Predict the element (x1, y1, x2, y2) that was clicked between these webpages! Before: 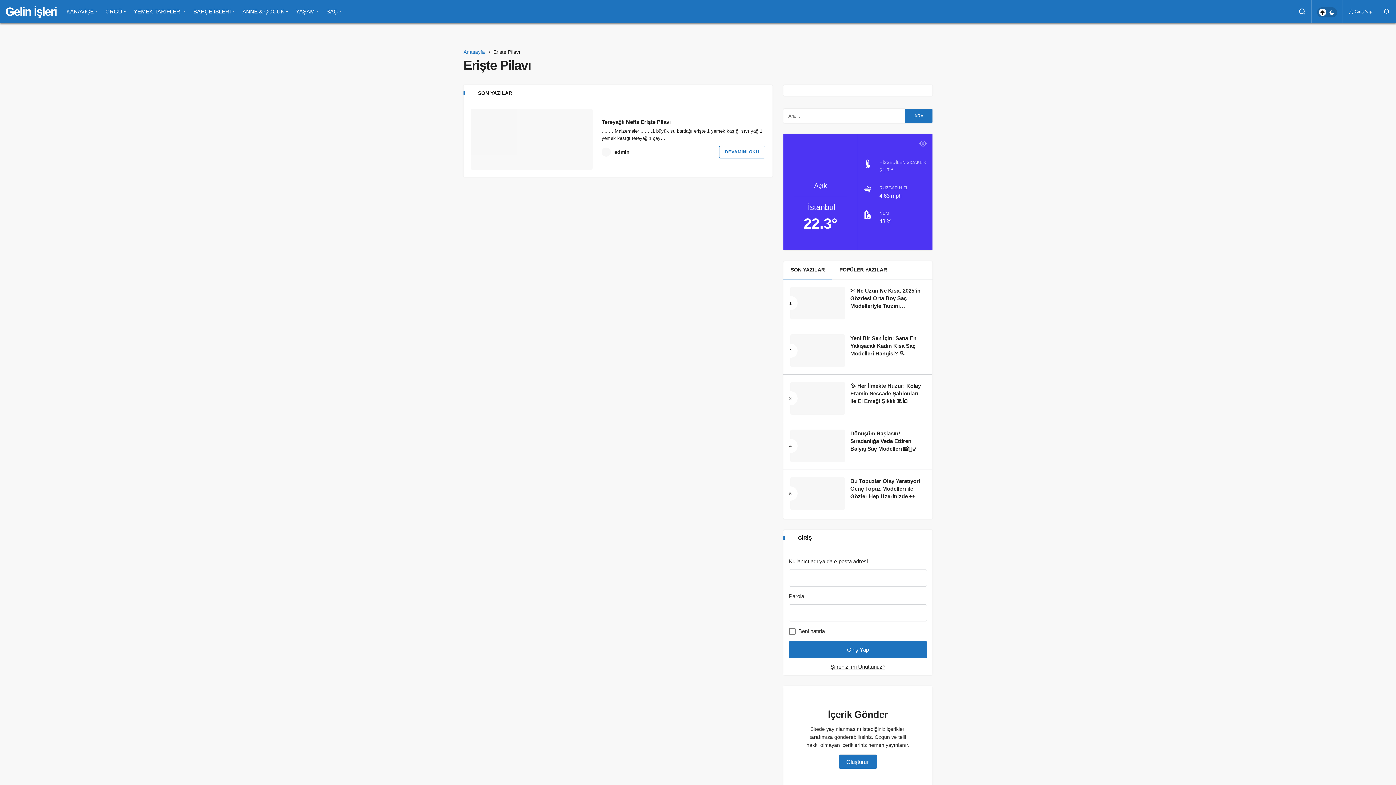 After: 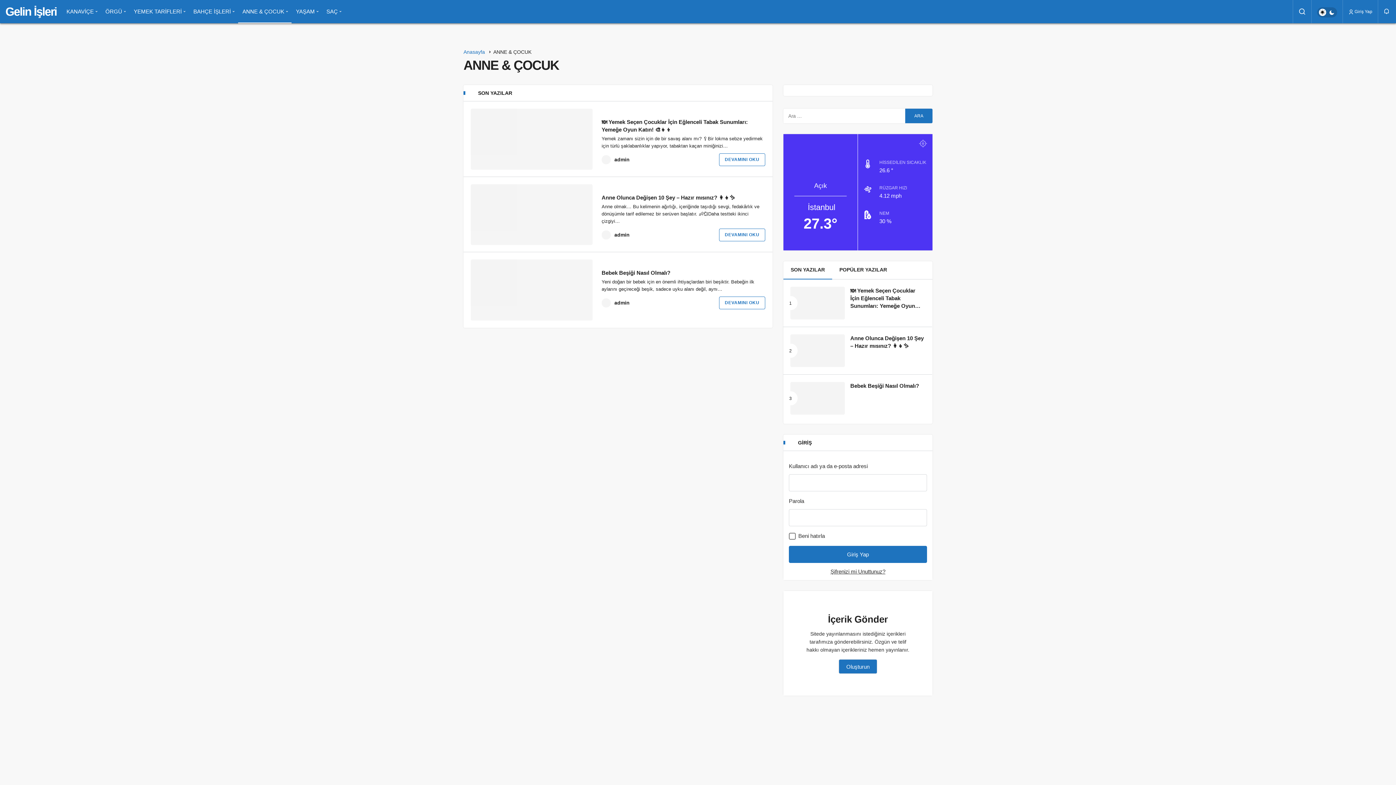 Action: label: ANNE & ÇOCUK bbox: (238, 0, 291, 23)